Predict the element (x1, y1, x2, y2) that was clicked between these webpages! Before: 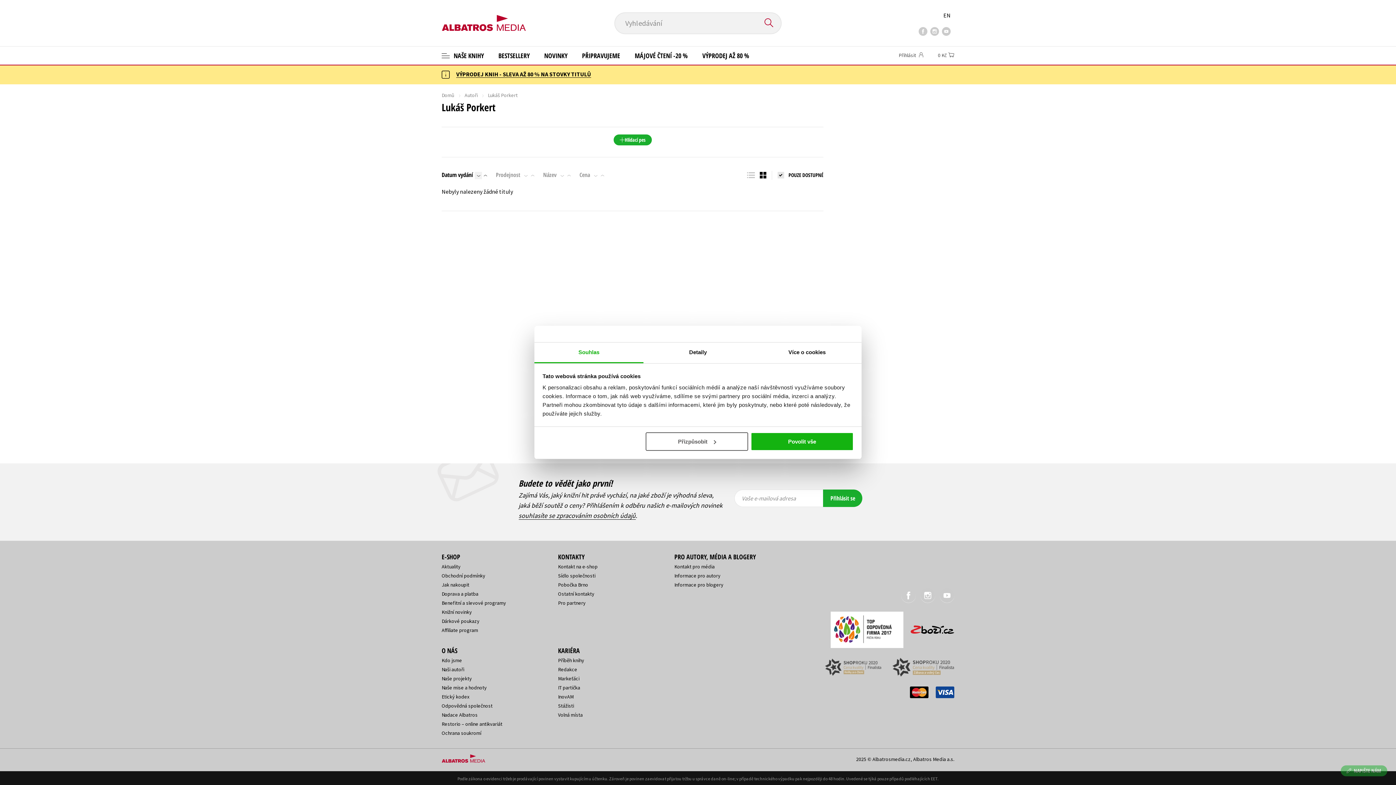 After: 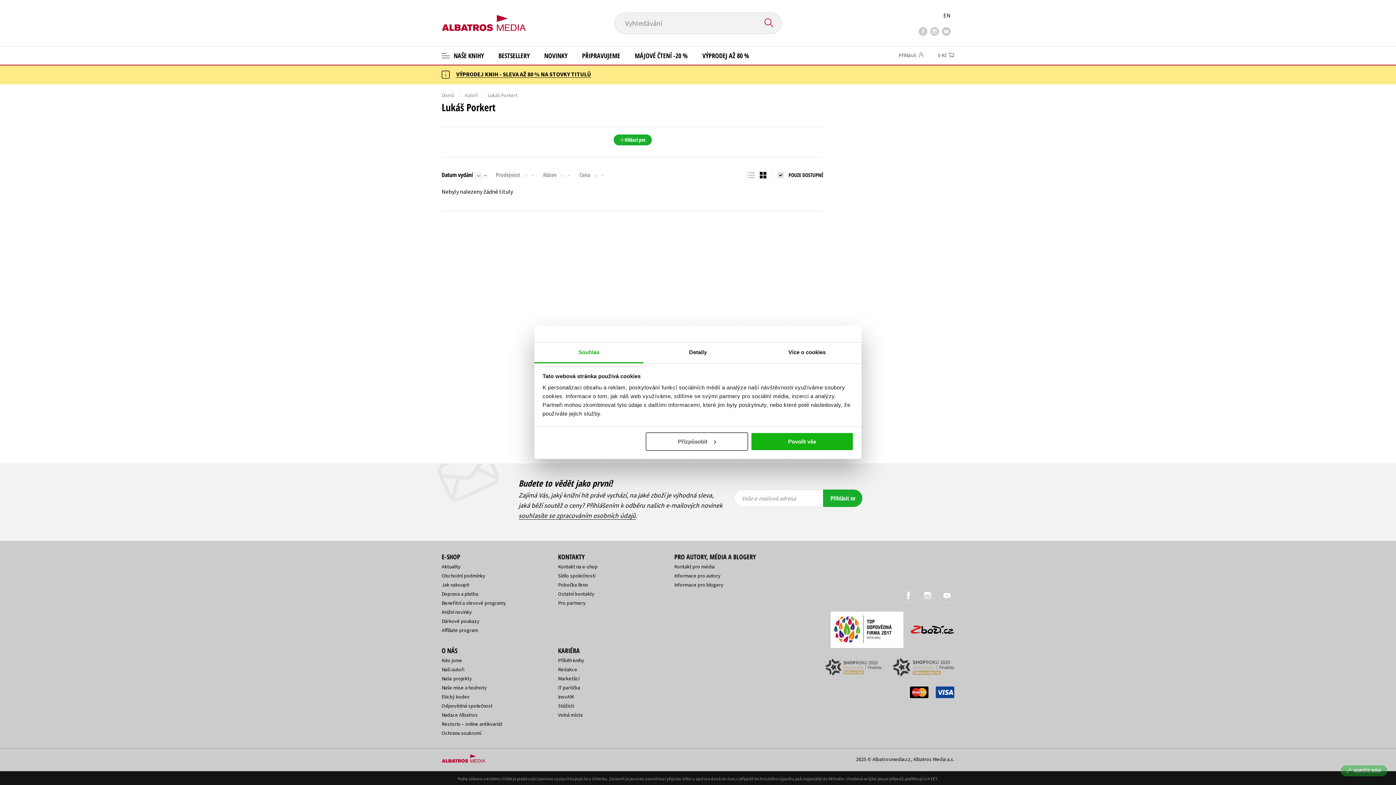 Action: label: Affiliate program bbox: (441, 627, 478, 633)